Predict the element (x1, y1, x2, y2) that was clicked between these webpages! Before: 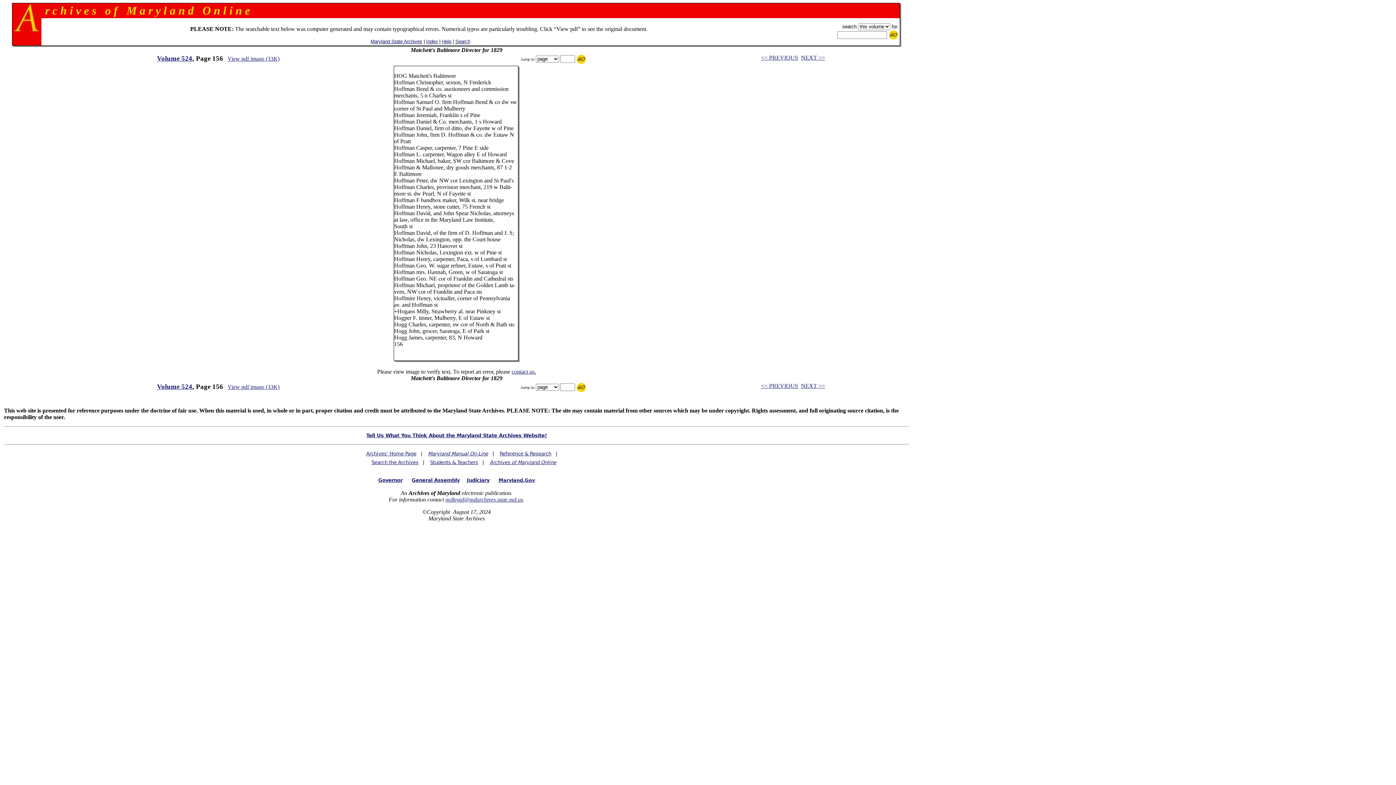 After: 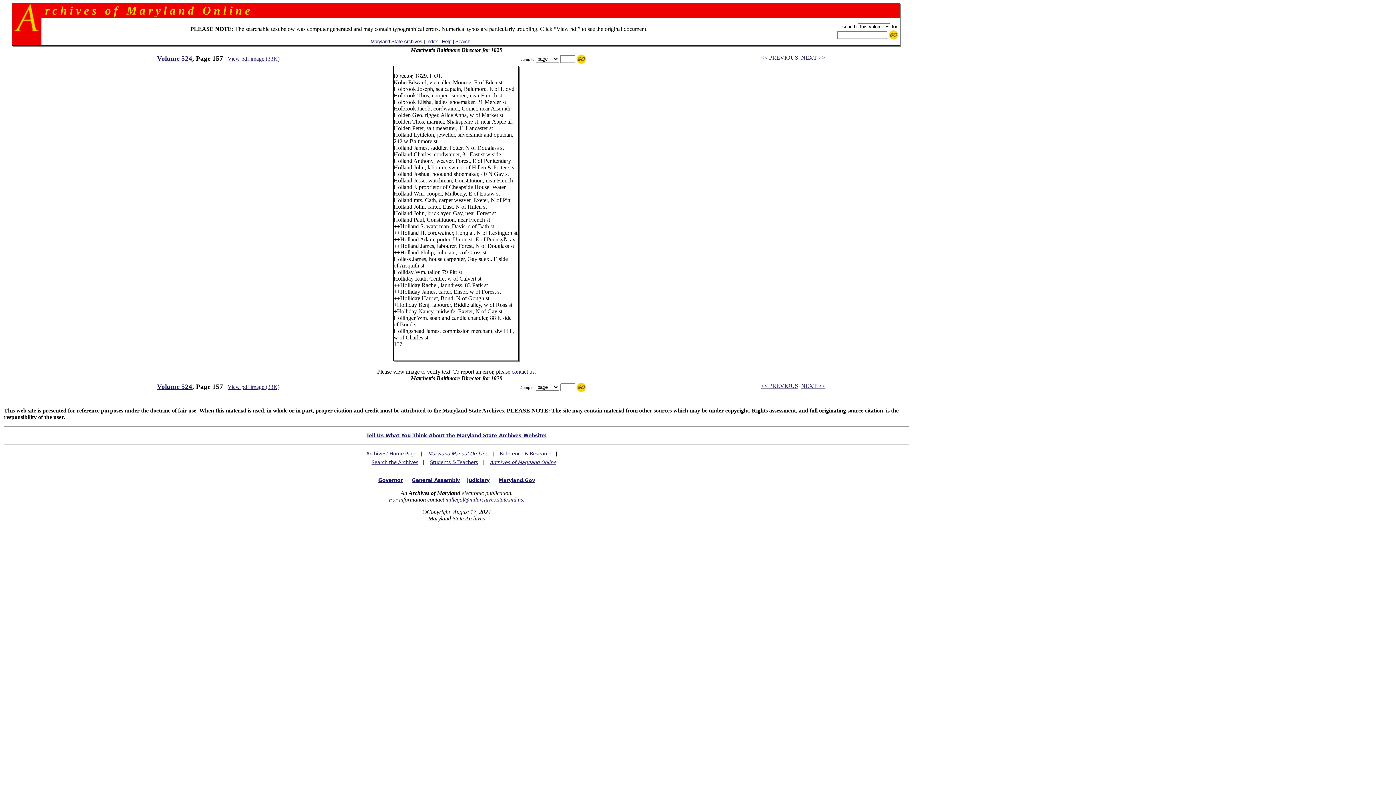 Action: label: NEXT >> bbox: (801, 382, 825, 389)